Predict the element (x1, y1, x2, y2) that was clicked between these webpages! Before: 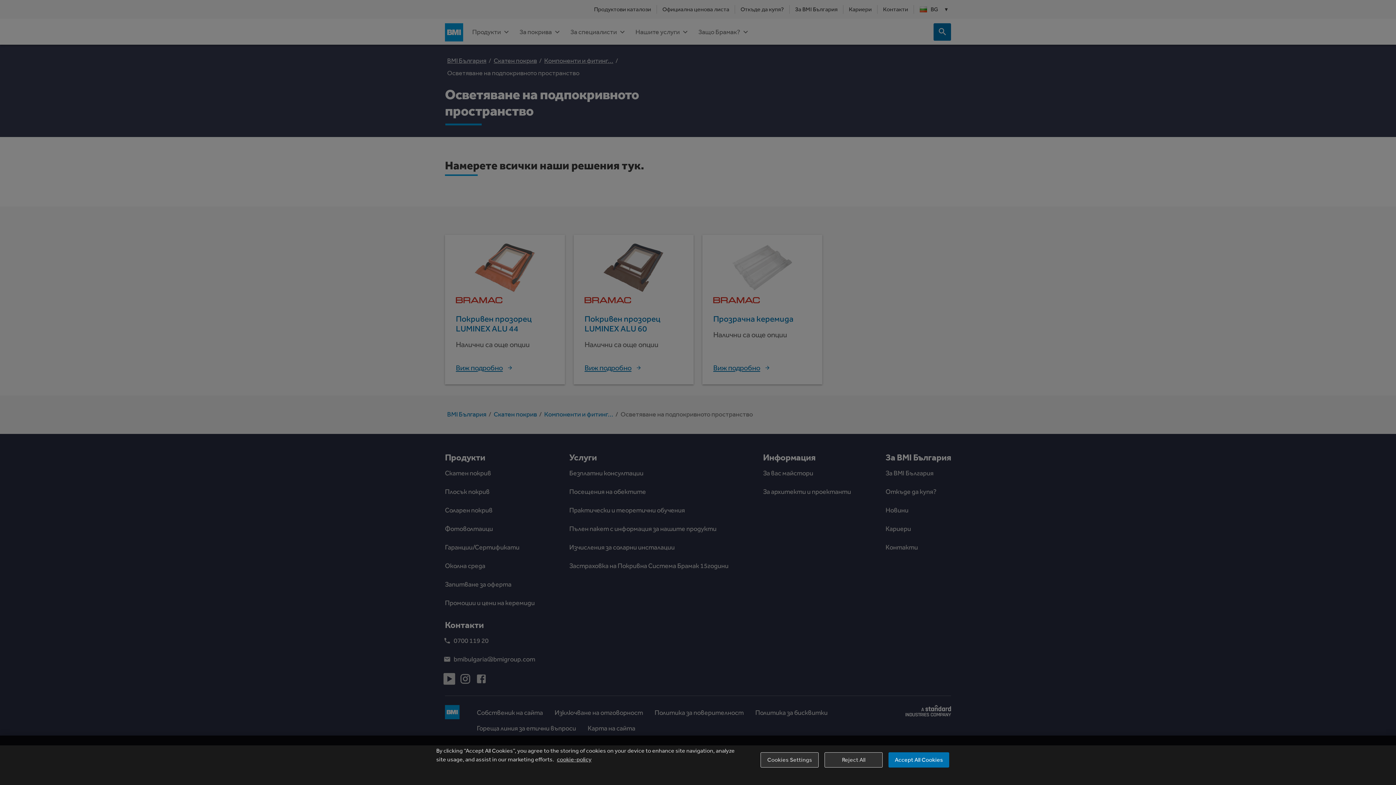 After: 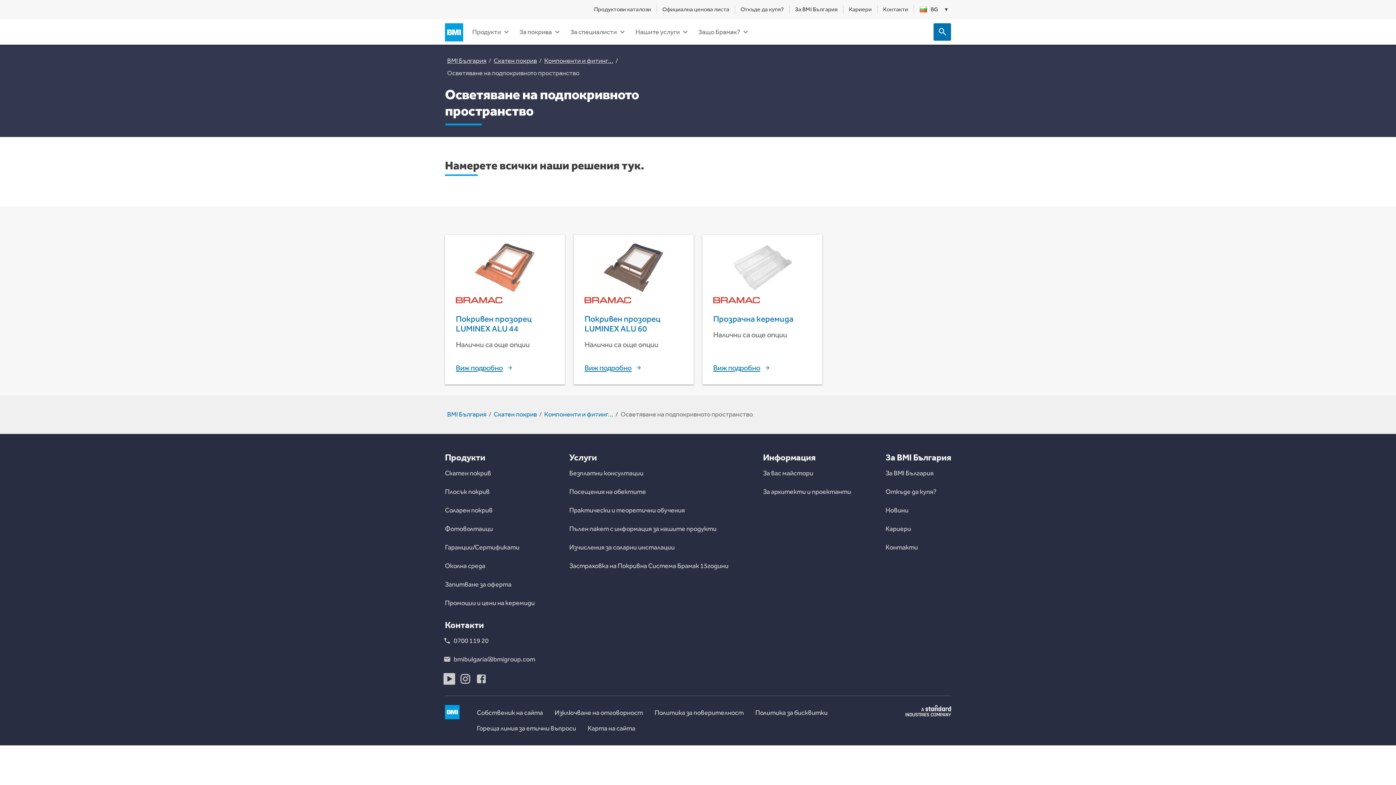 Action: bbox: (888, 752, 949, 768) label: Accept All Cookies